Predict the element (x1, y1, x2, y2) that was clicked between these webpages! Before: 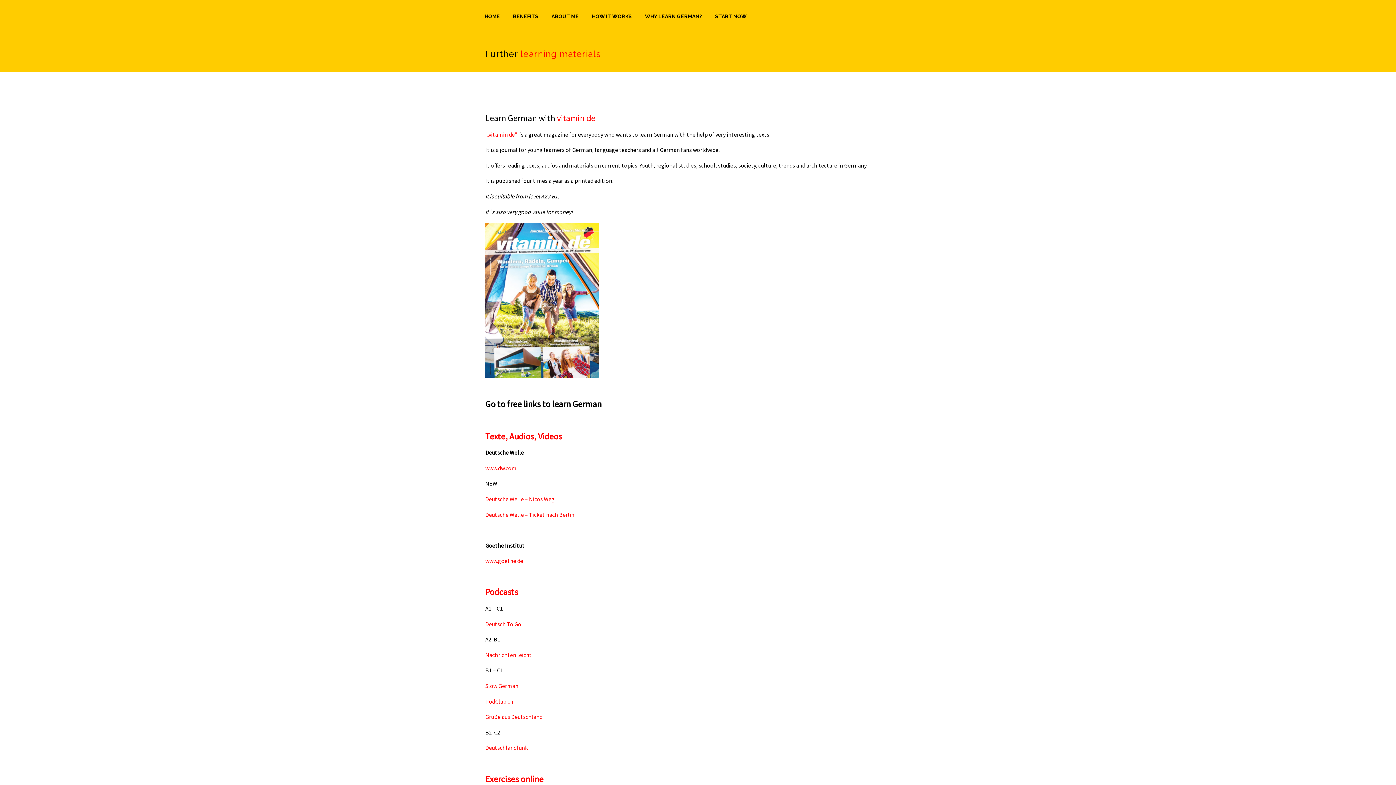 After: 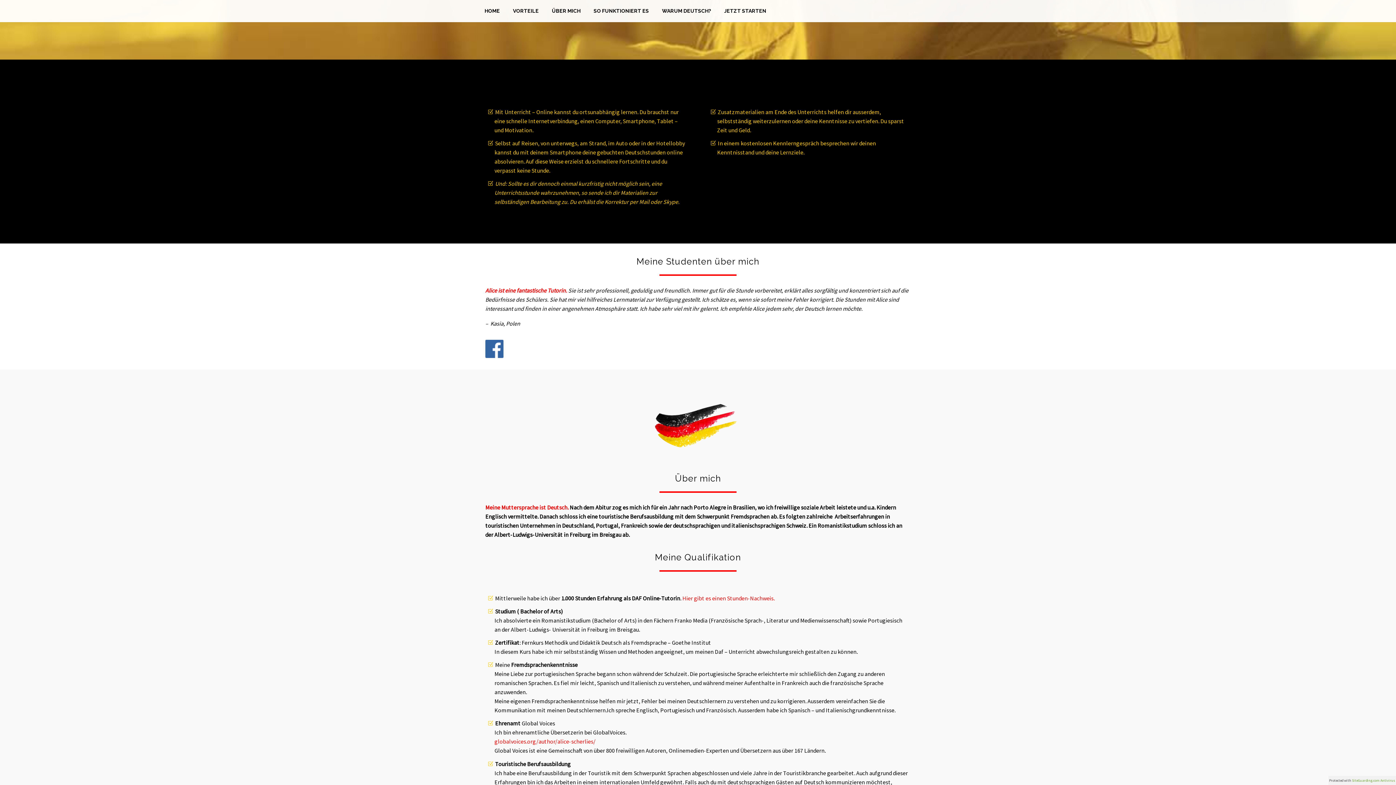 Action: bbox: (507, 12, 544, 21) label: BENEFITS